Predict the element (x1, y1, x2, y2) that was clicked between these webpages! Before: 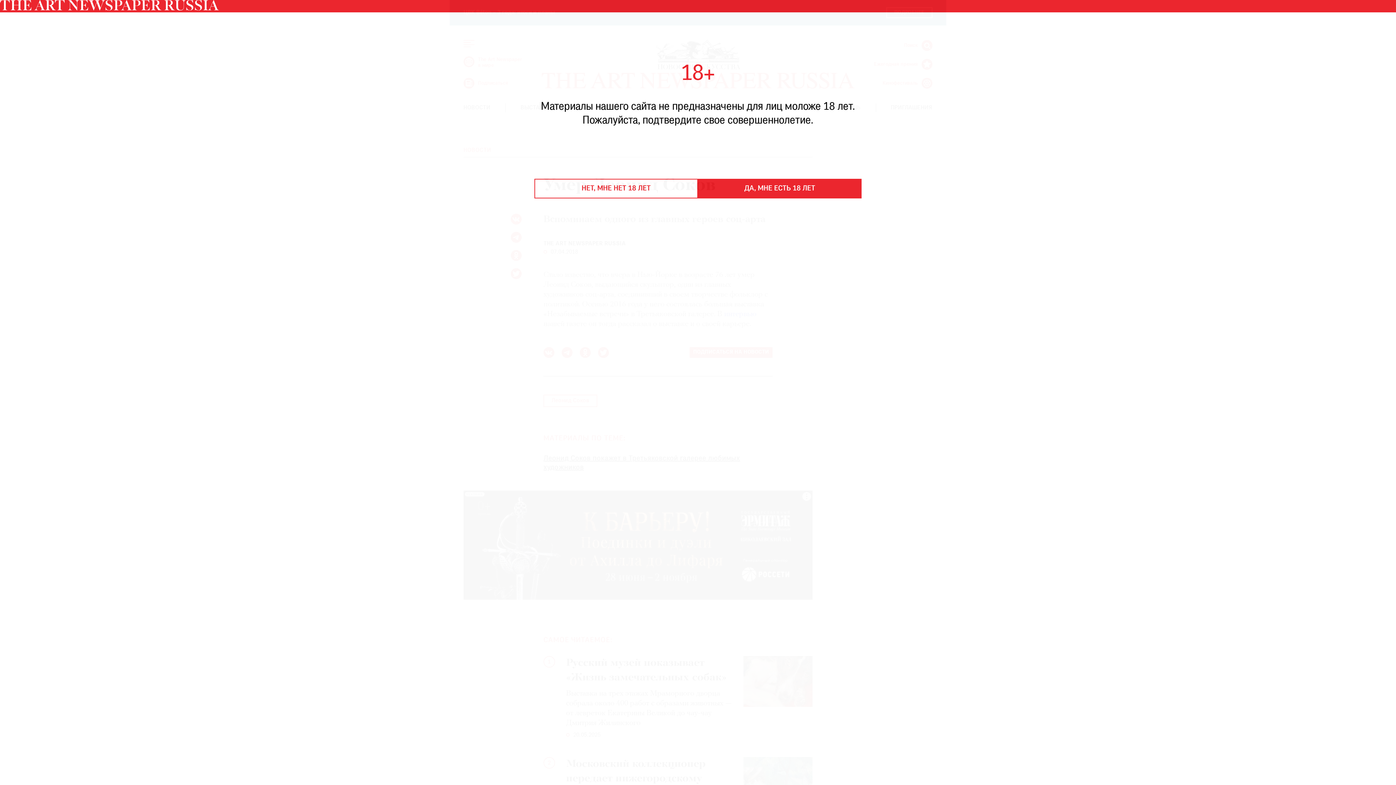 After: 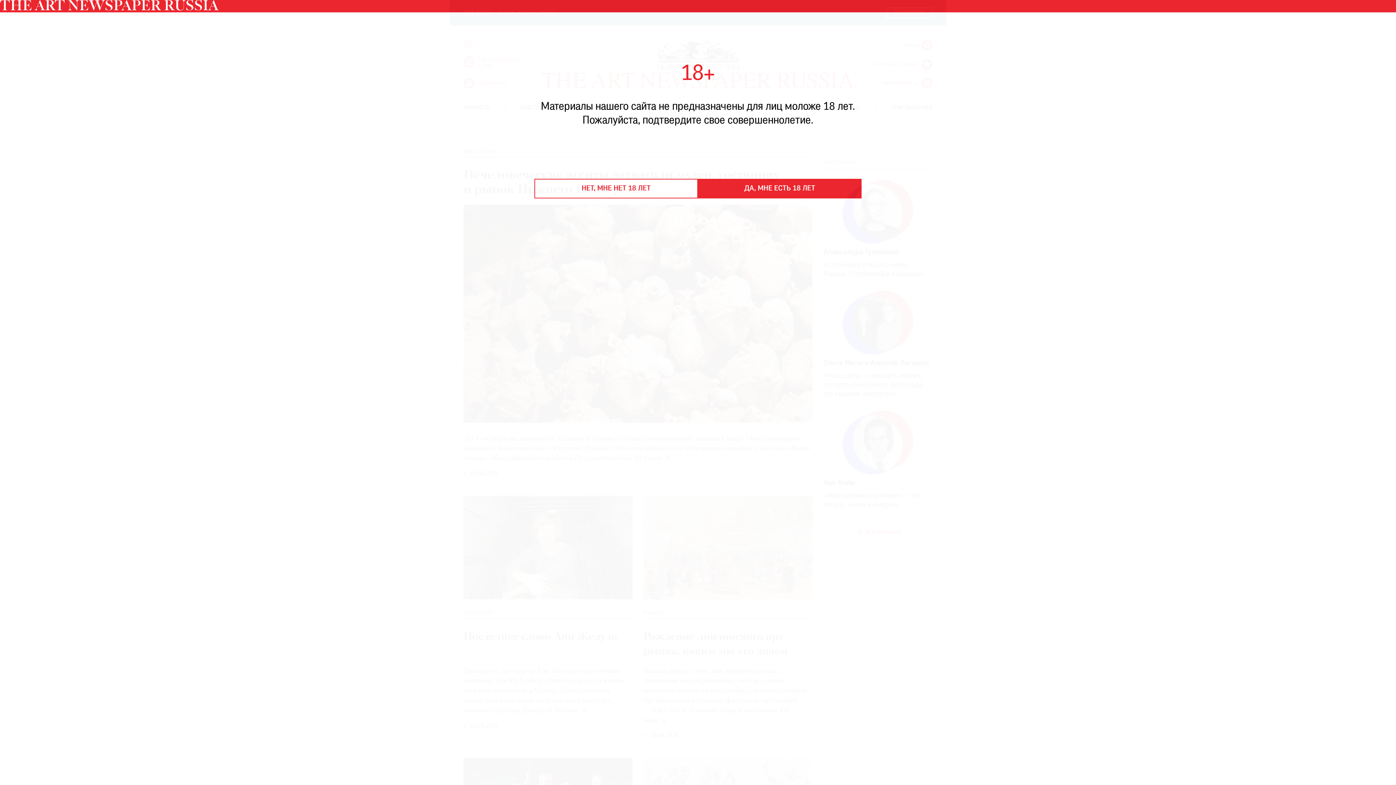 Action: bbox: (0, 6, 218, 12)